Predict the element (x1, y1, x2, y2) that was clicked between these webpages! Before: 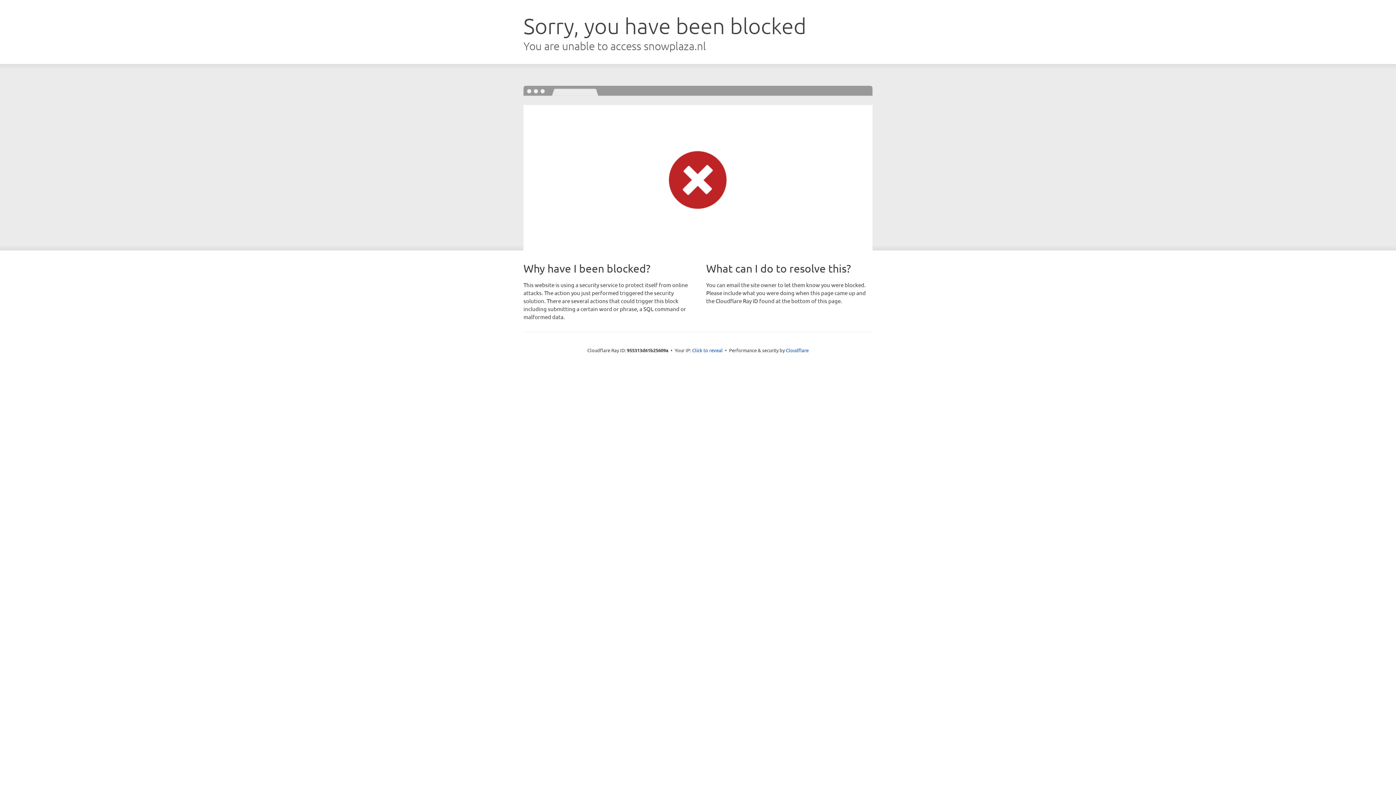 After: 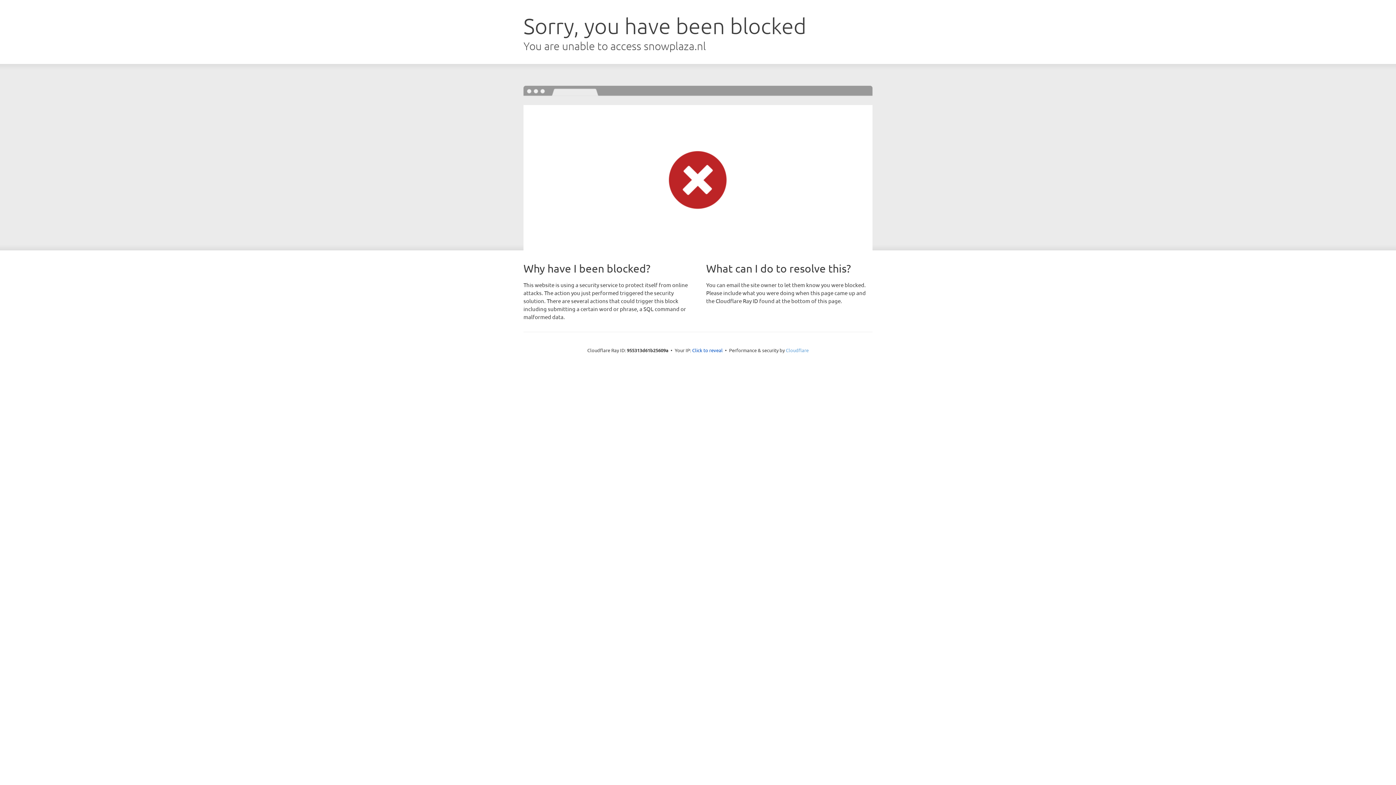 Action: label: Cloudflare bbox: (786, 347, 808, 353)